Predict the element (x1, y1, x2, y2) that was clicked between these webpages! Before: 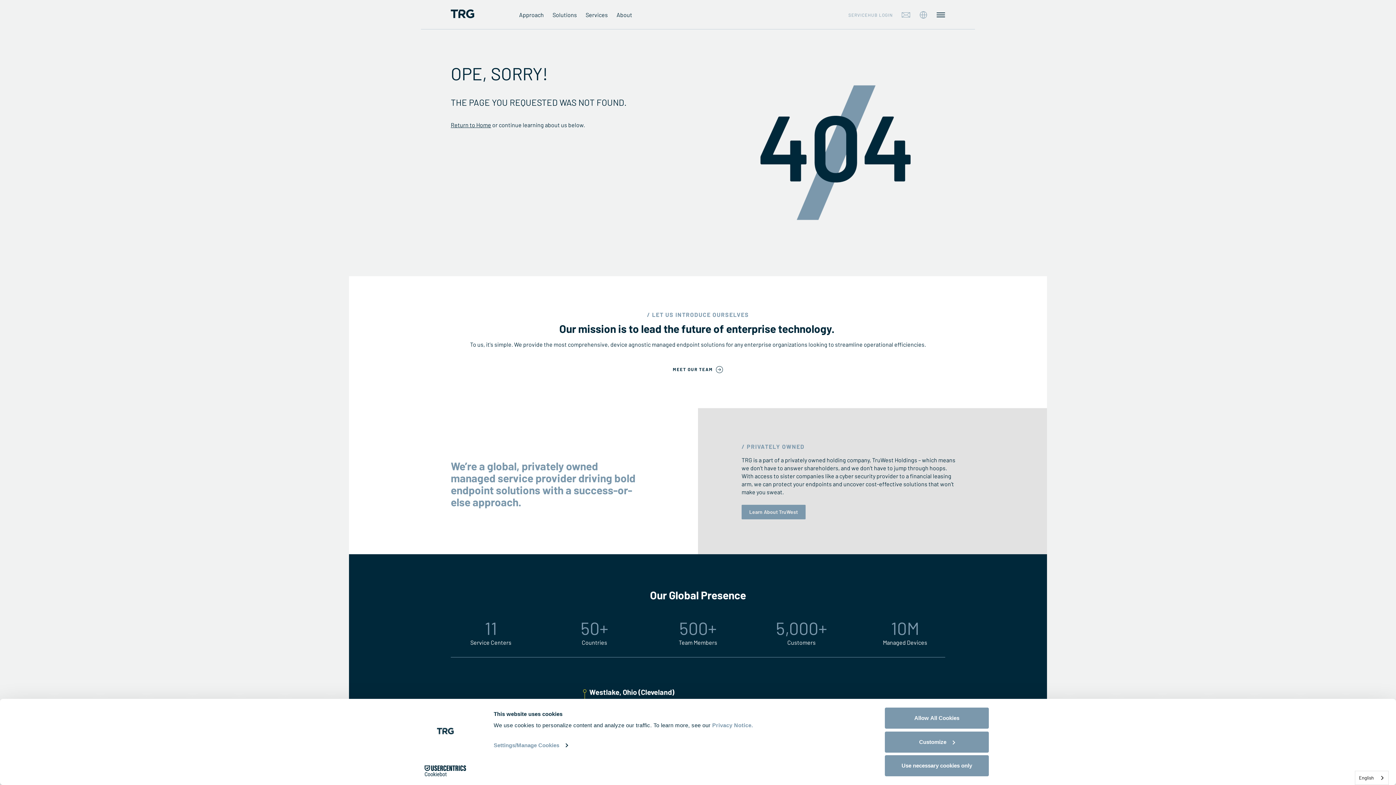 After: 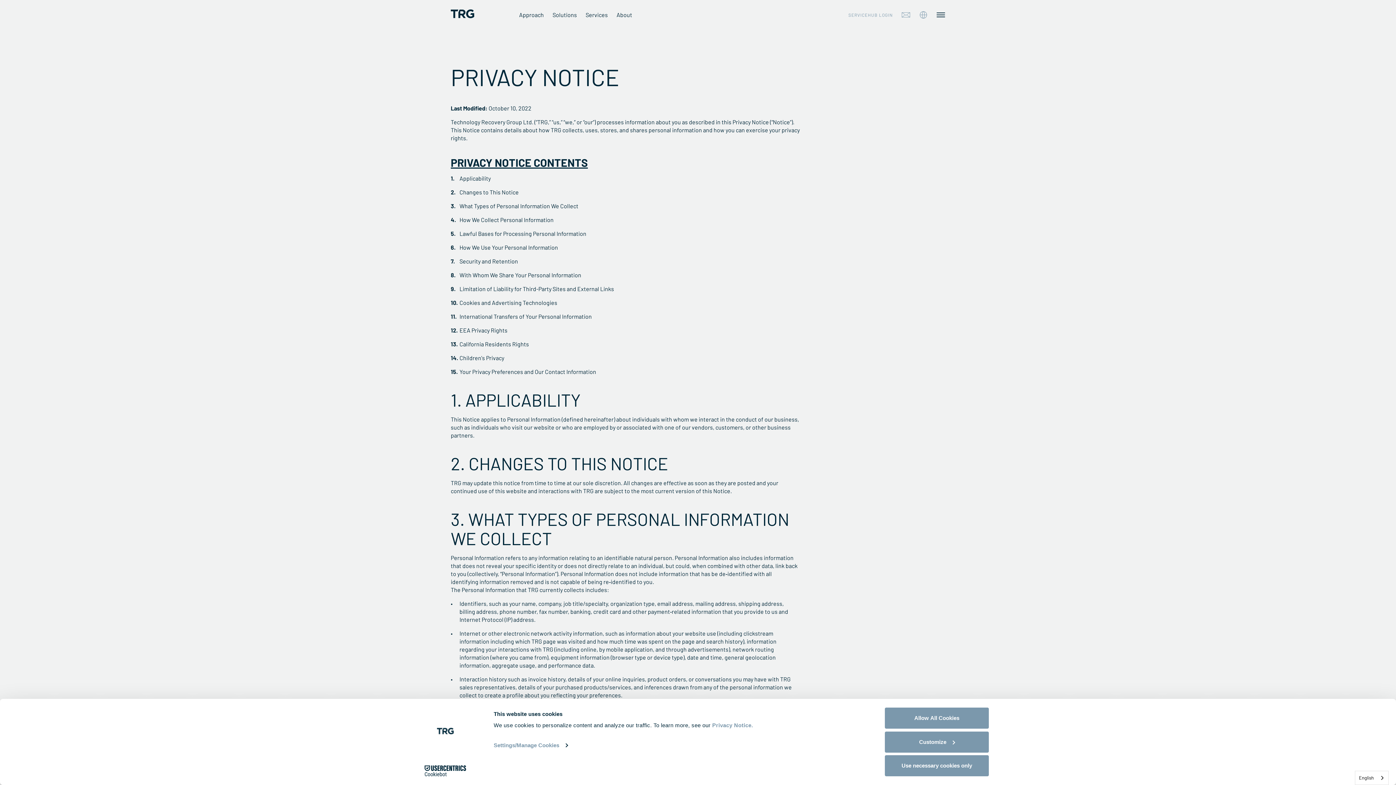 Action: bbox: (712, 722, 753, 728) label: Privacy Notice.